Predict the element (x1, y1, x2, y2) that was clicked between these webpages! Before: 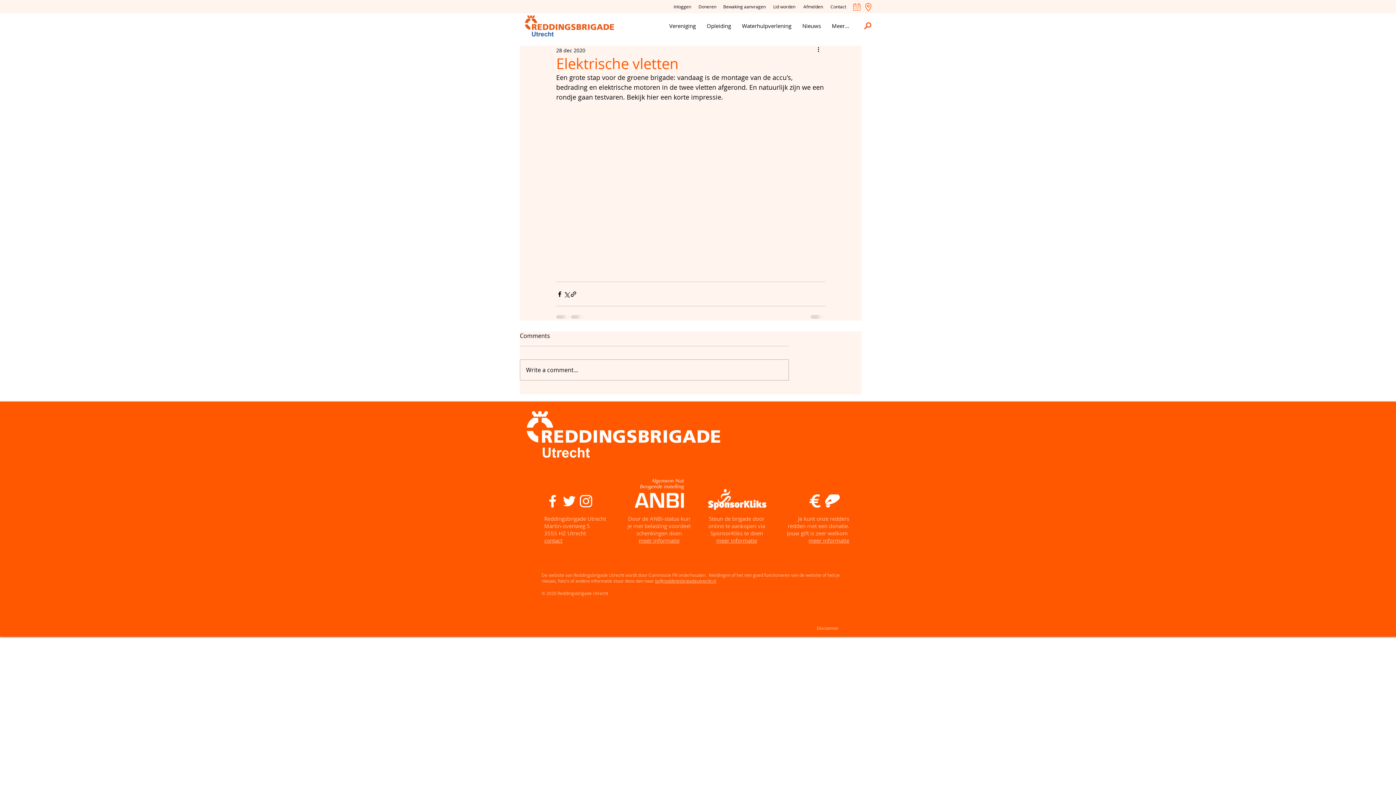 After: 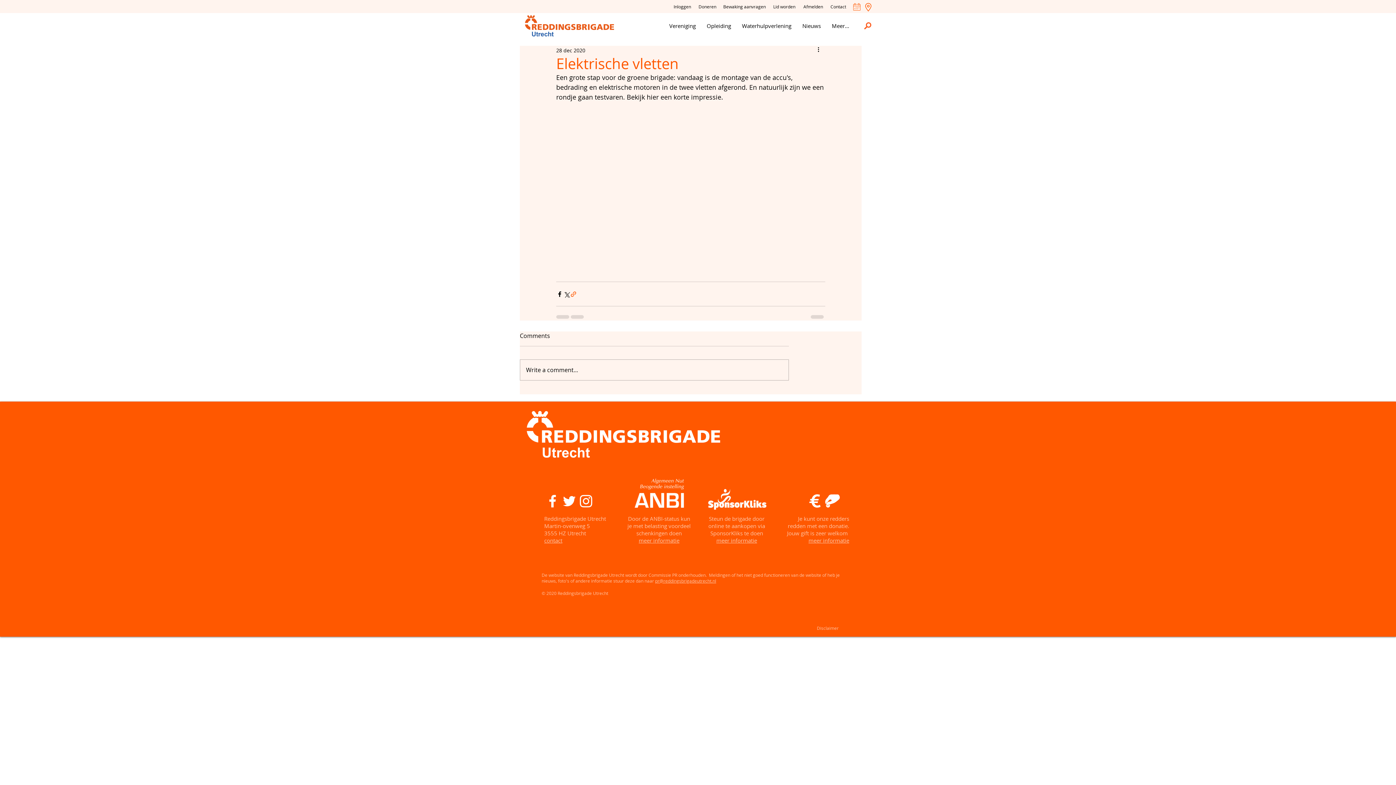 Action: bbox: (570, 290, 577, 297) label: Via link delen